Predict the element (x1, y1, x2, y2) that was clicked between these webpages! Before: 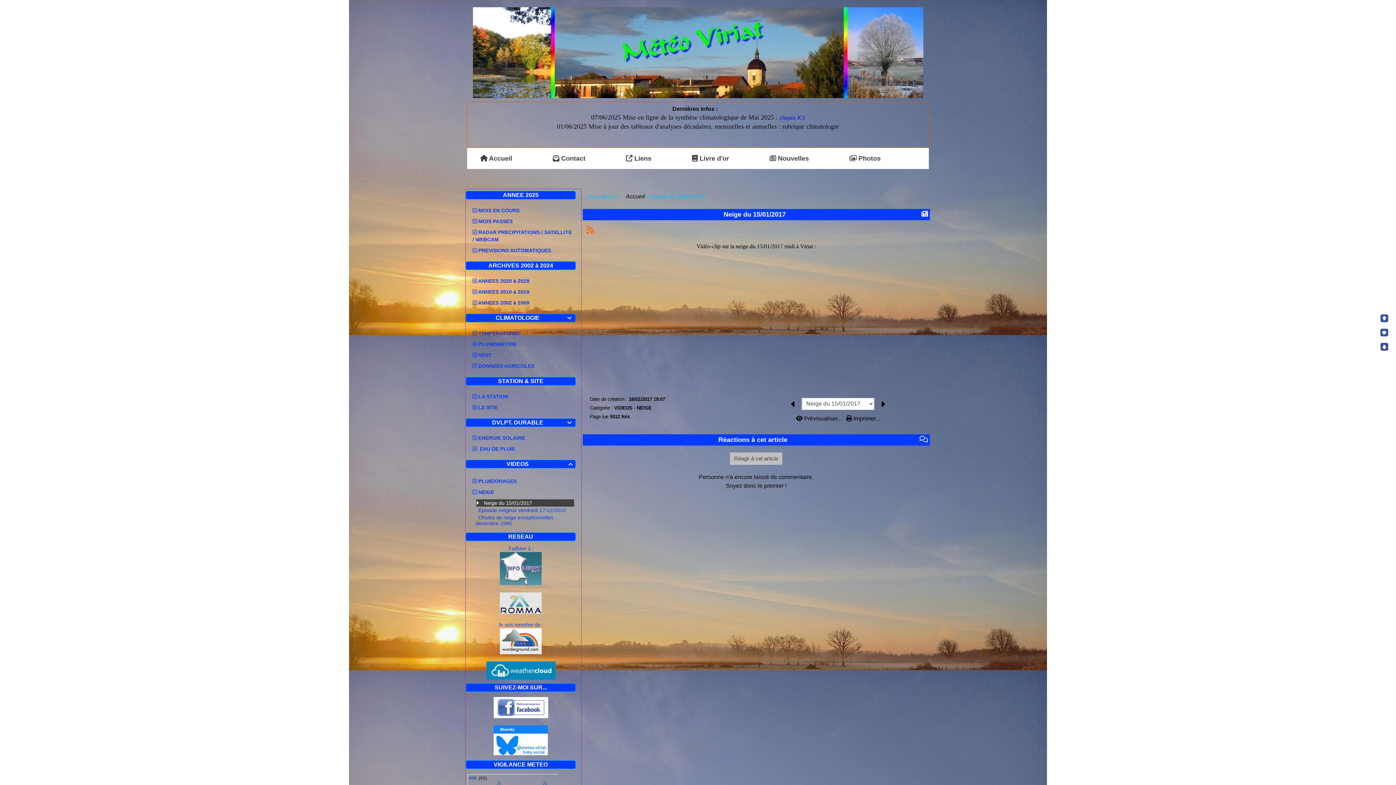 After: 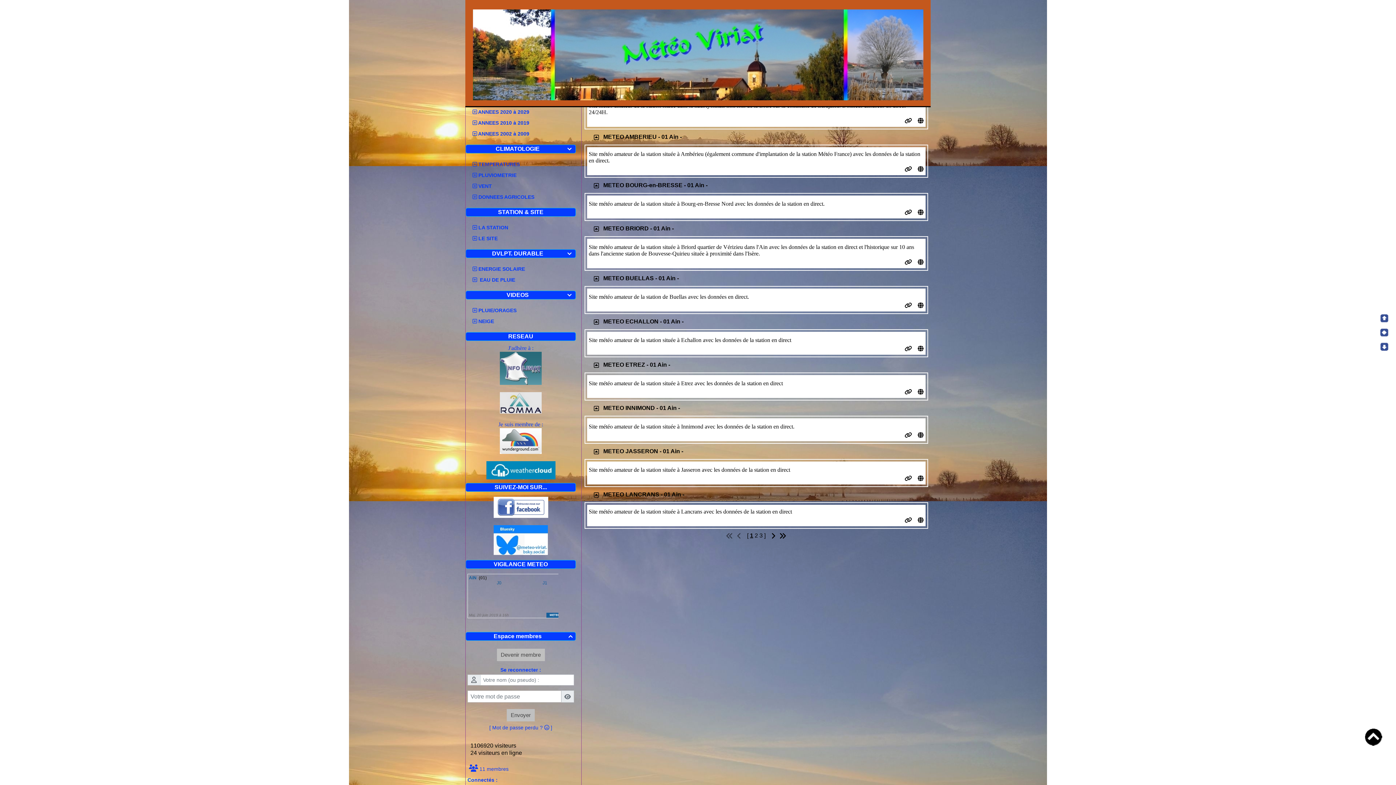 Action: label:  Liens bbox: (624, 155, 653, 161)